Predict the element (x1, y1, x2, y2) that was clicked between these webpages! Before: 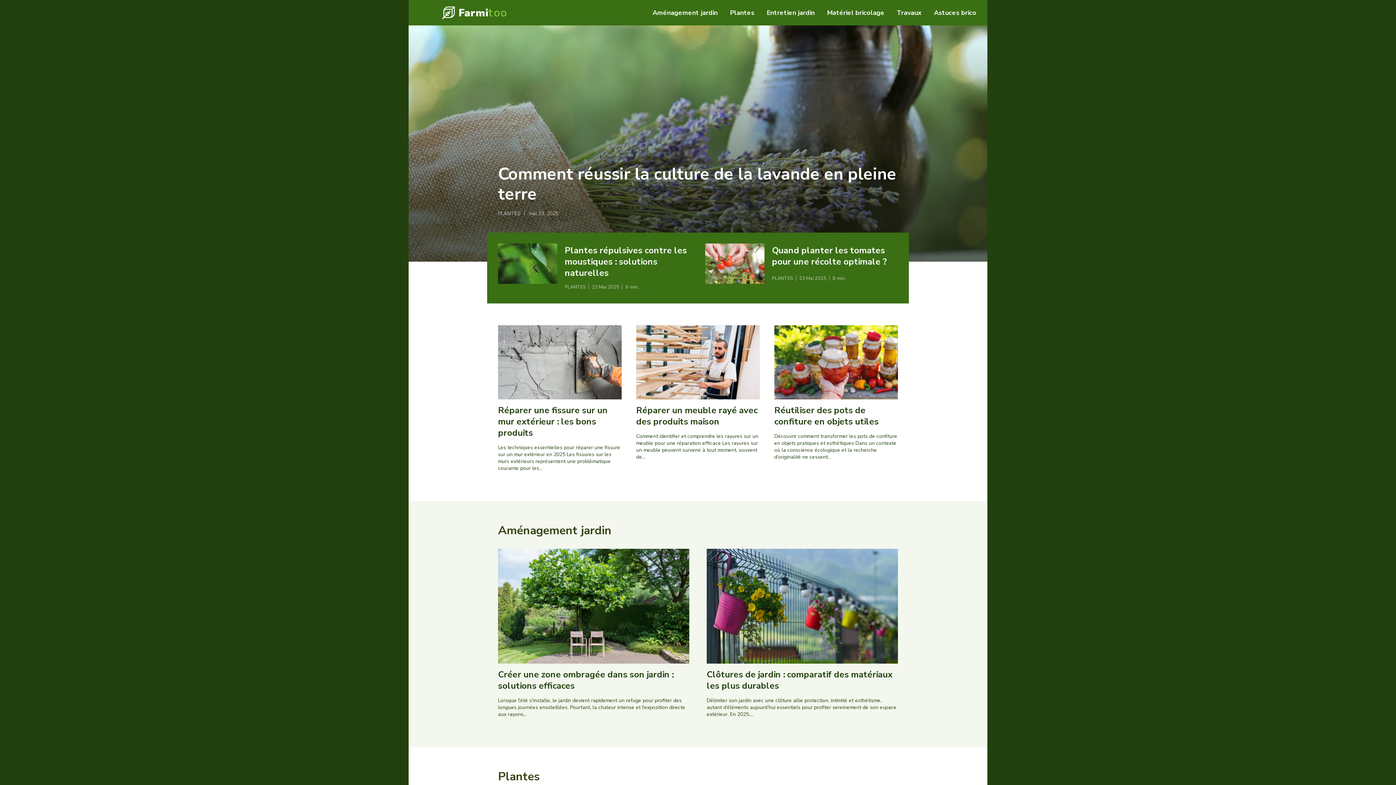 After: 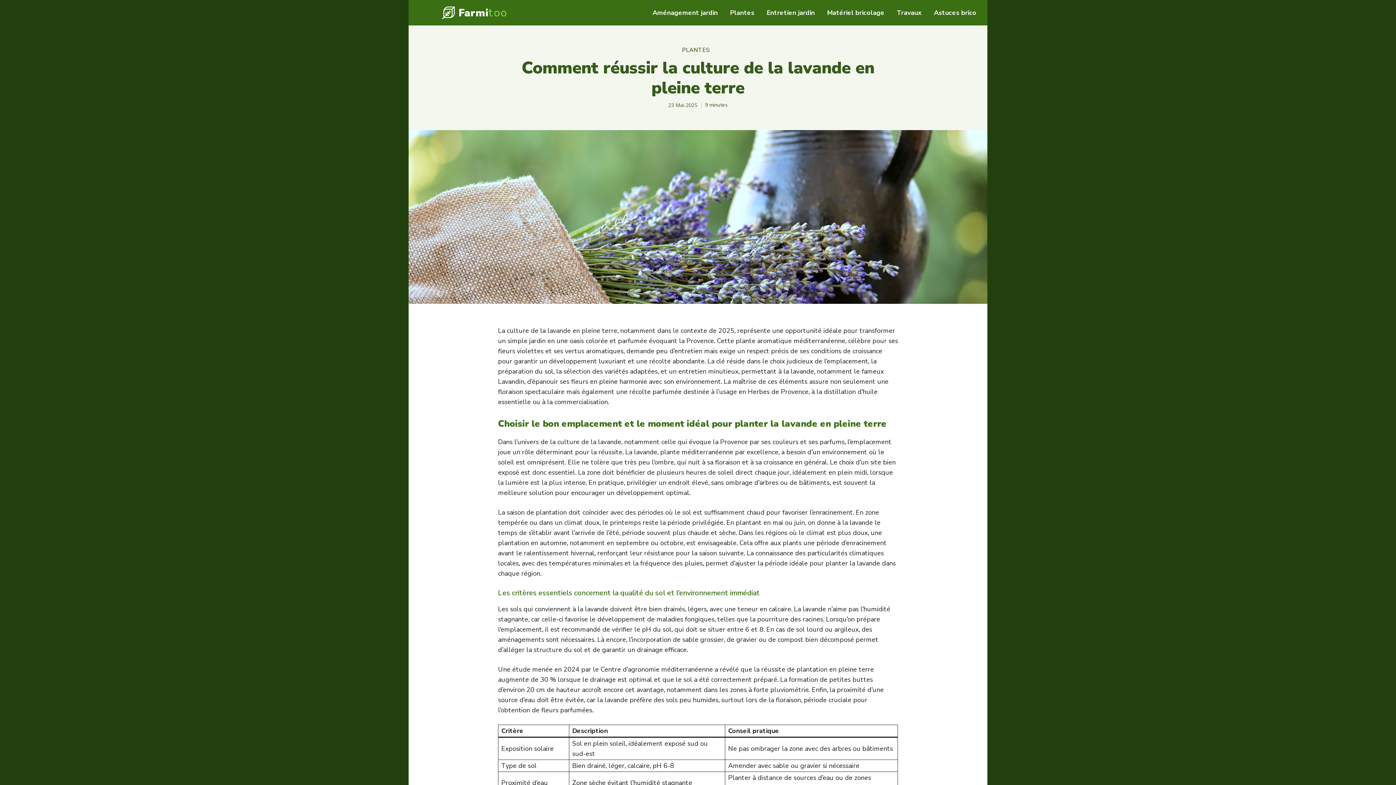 Action: bbox: (498, 162, 896, 205) label: Comment réussir la culture de la lavande en pleine terre